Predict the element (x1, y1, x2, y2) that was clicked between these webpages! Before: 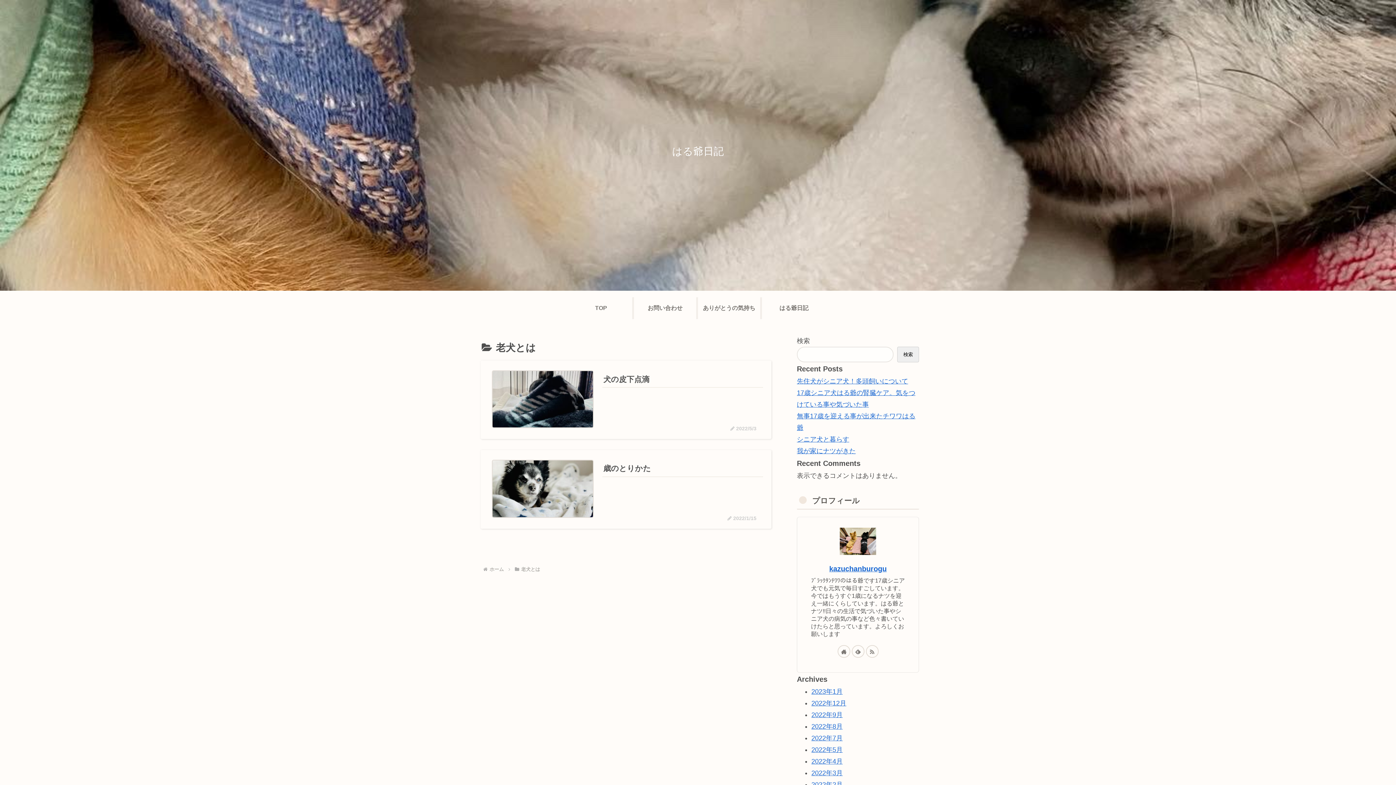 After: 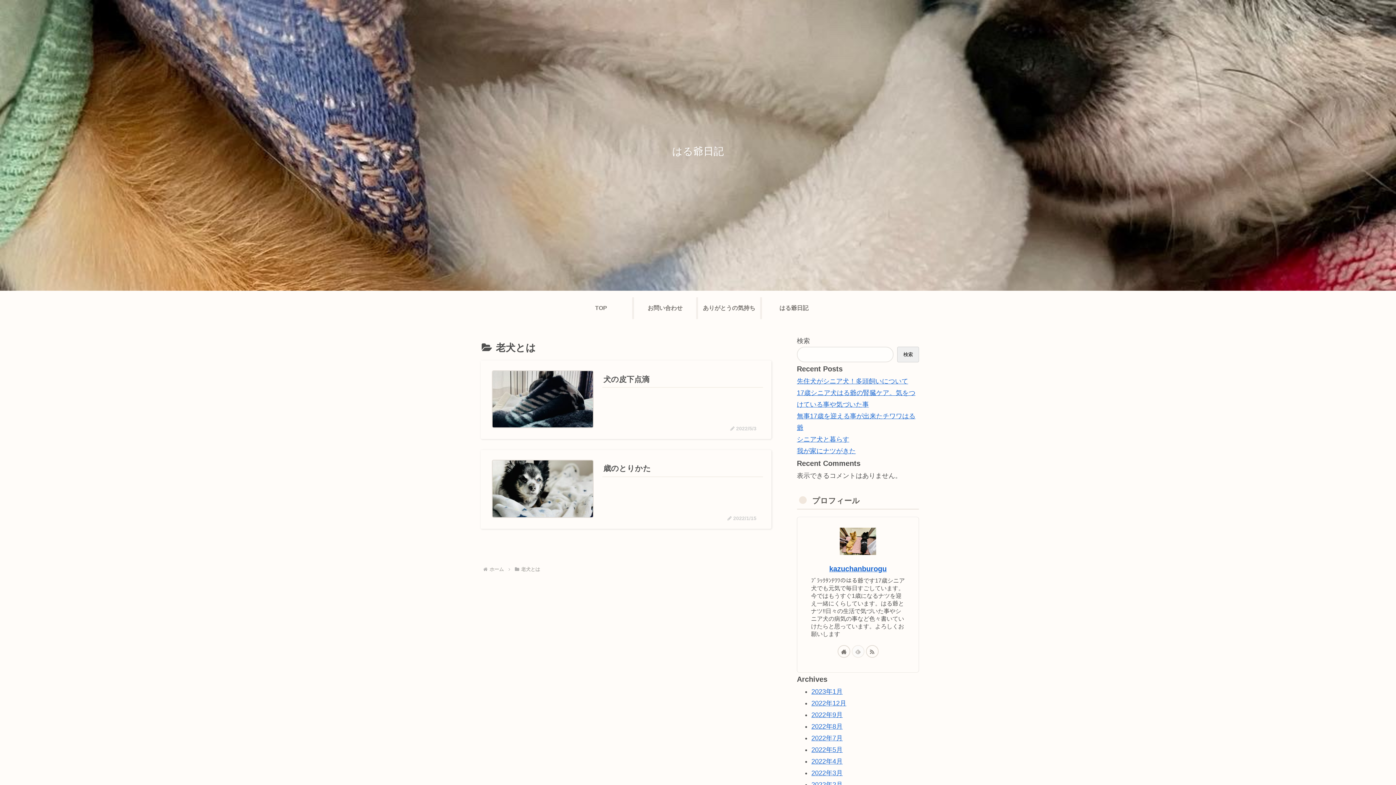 Action: bbox: (851, 645, 864, 658)